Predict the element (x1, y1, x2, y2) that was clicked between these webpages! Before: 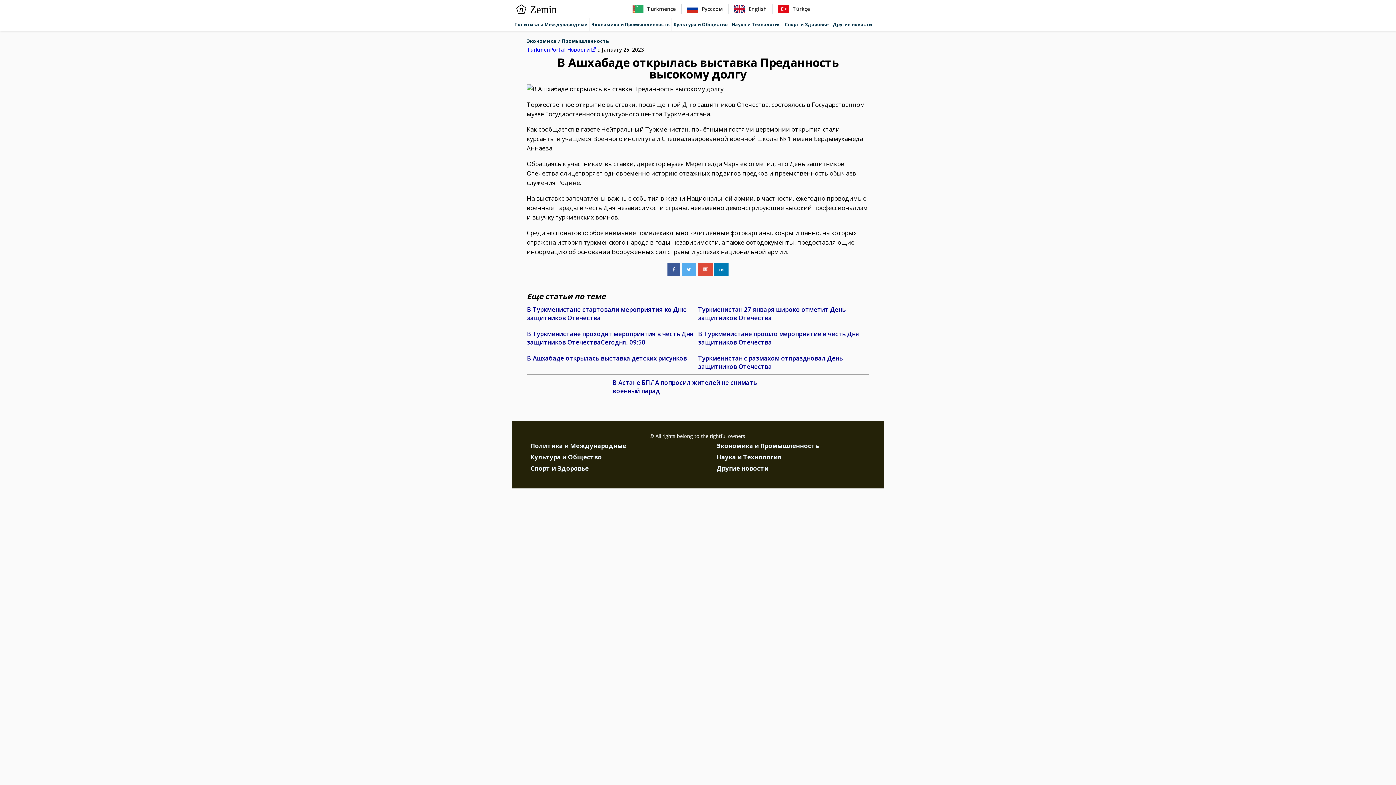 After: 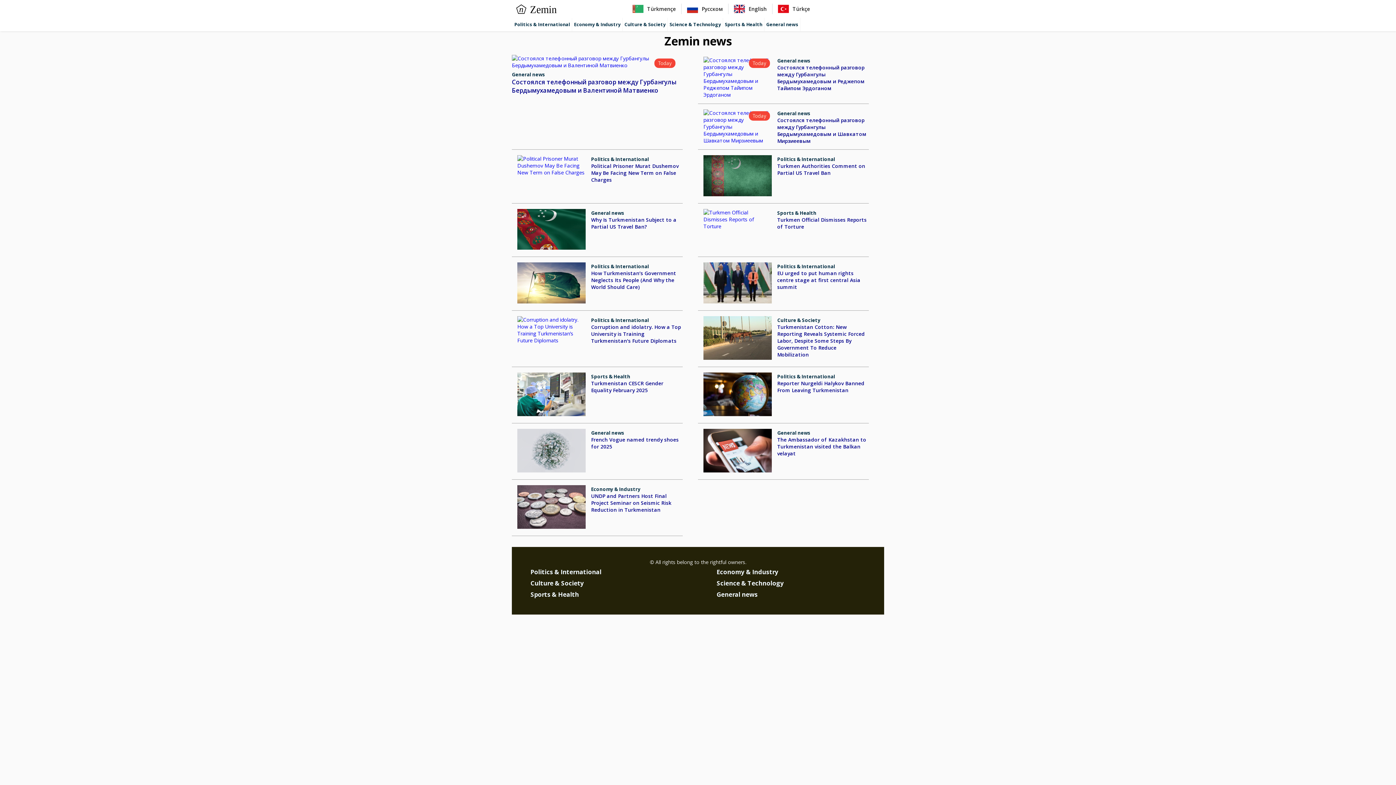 Action: label: English bbox: (728, 3, 772, 14)